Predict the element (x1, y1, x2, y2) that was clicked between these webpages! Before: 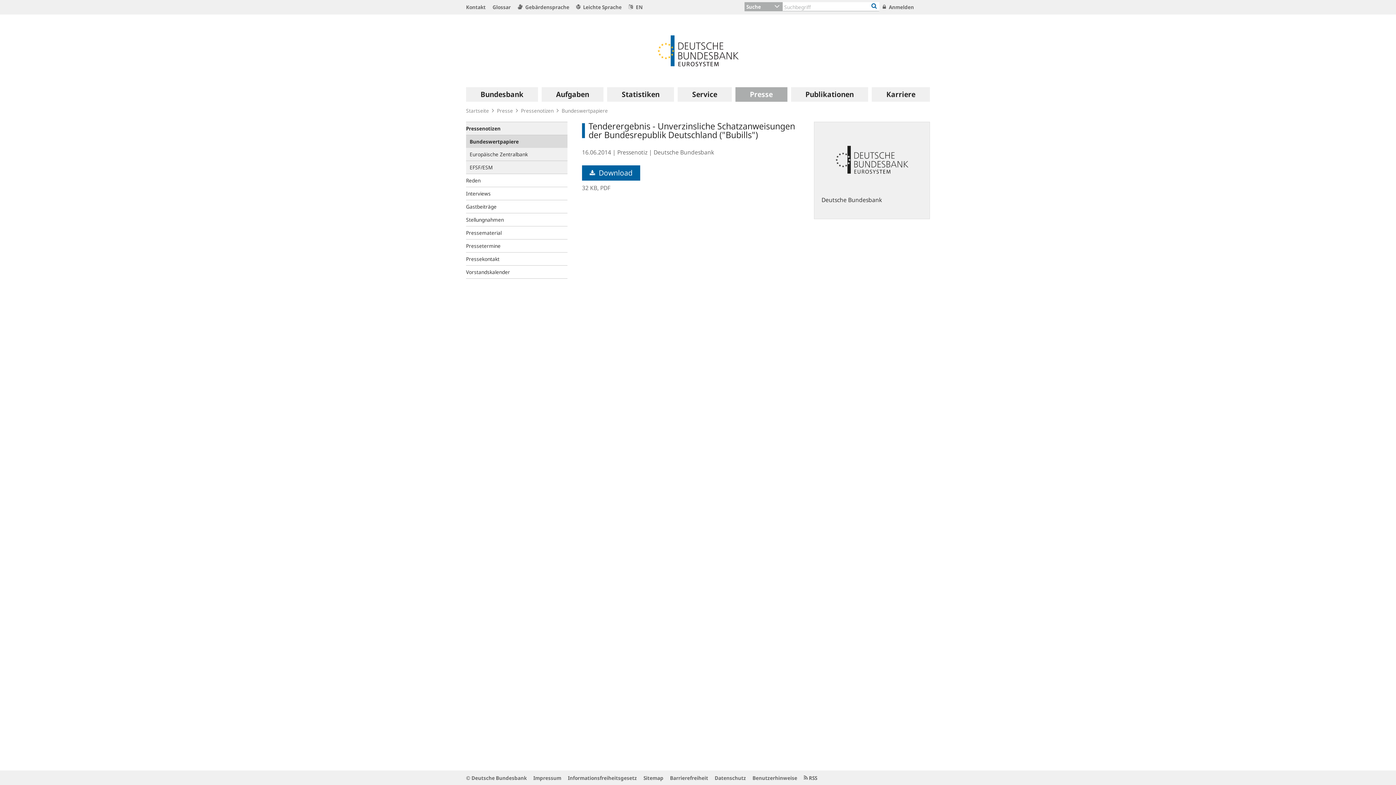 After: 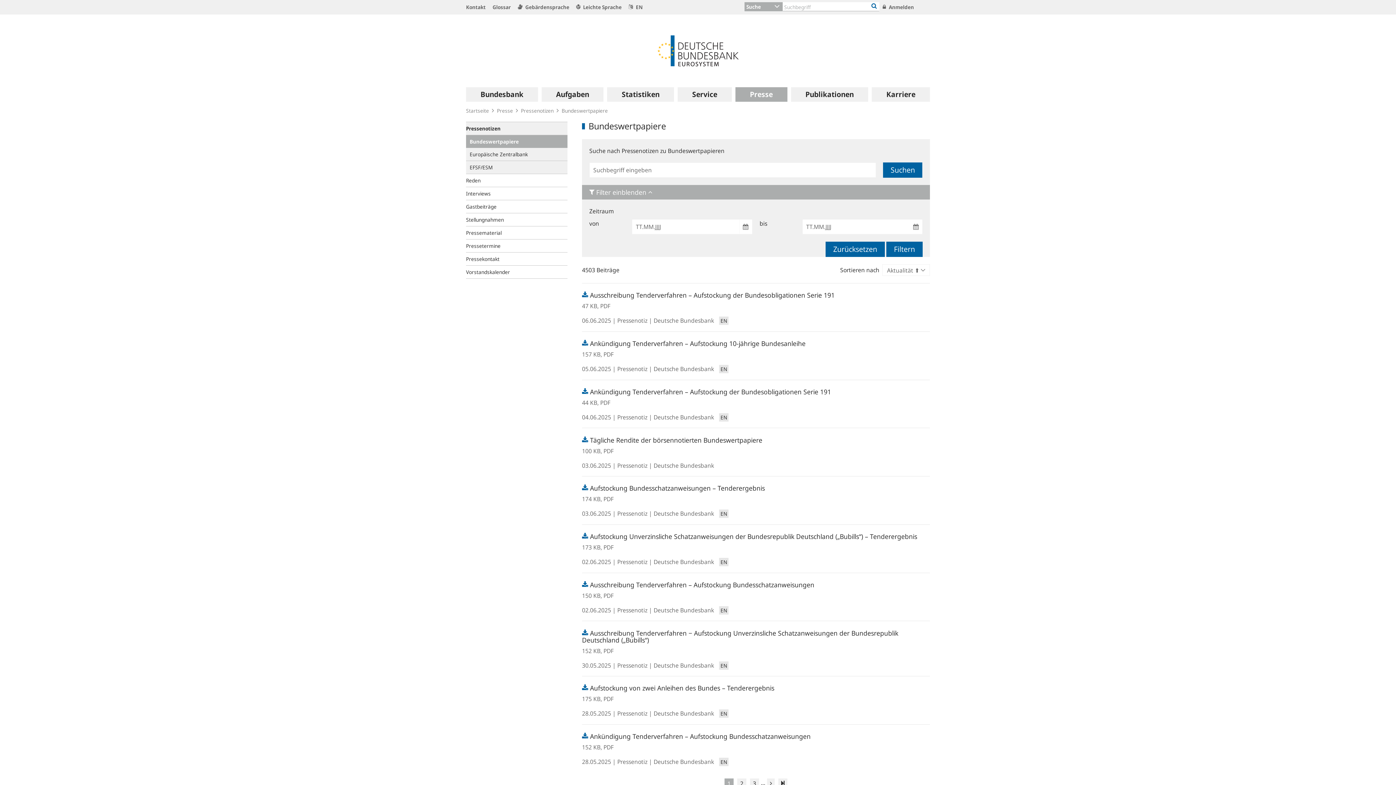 Action: bbox: (466, 134, 567, 148) label: Bundeswertpapiere